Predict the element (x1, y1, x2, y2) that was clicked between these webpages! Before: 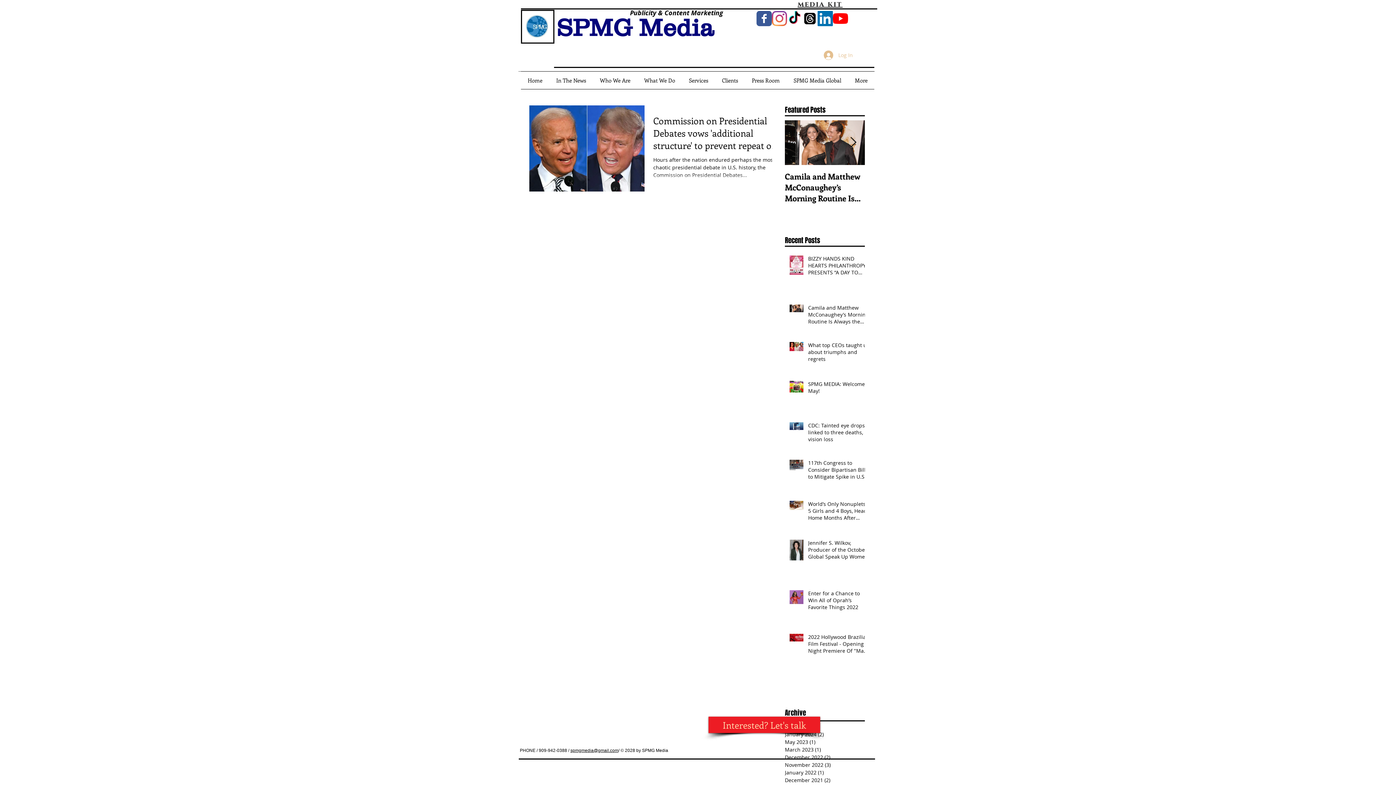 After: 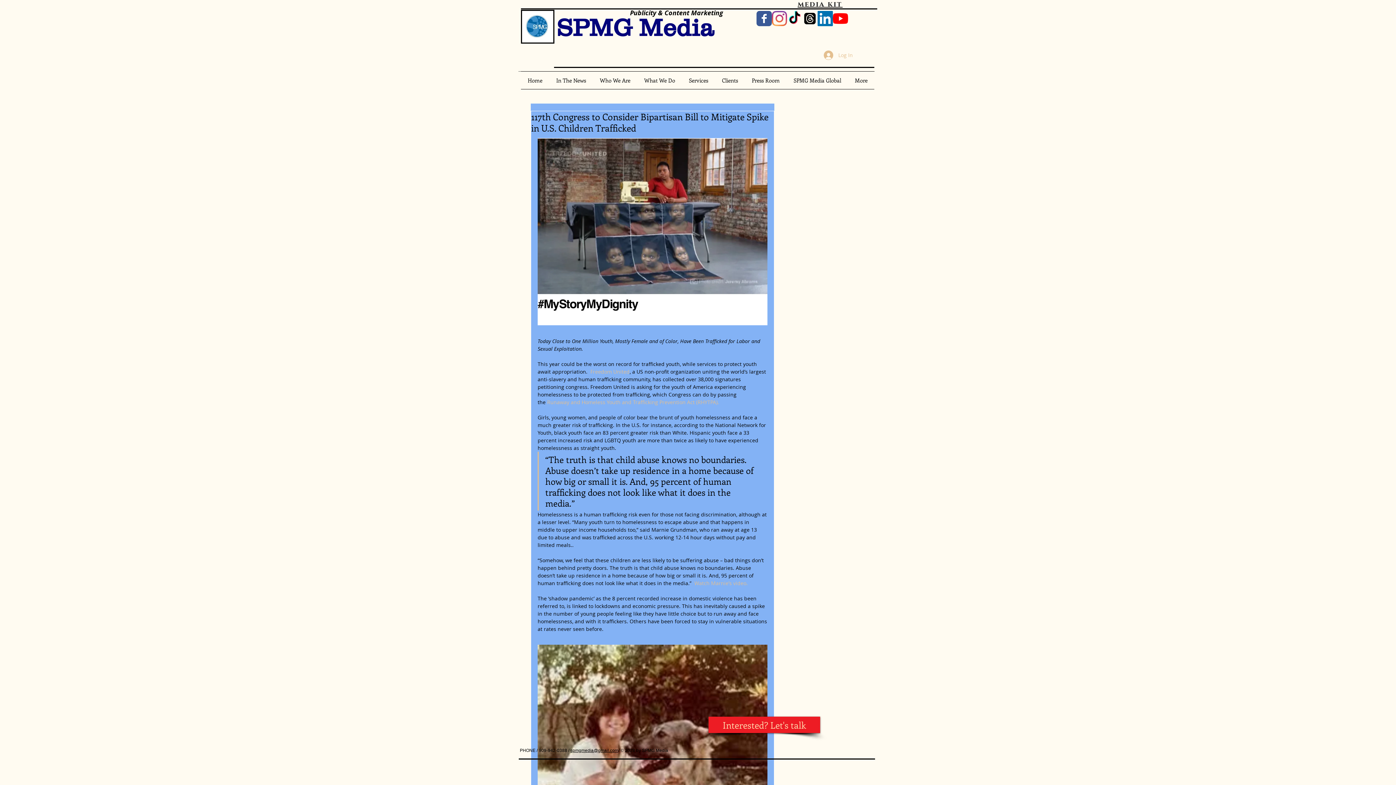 Action: label: 117th Congress to Consider Bipartisan Bill to Mitigate Spike in U.S. Children Trafficked bbox: (808, 459, 869, 483)